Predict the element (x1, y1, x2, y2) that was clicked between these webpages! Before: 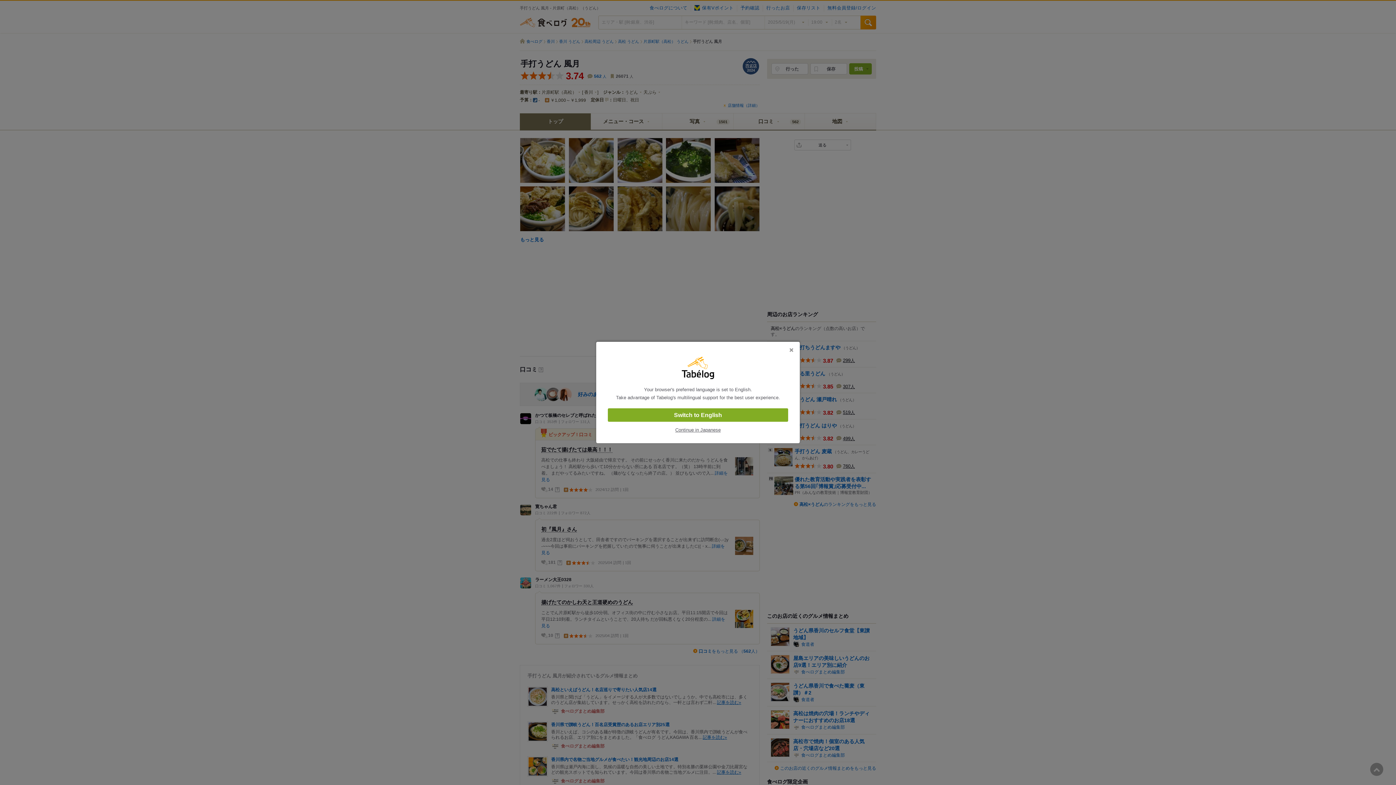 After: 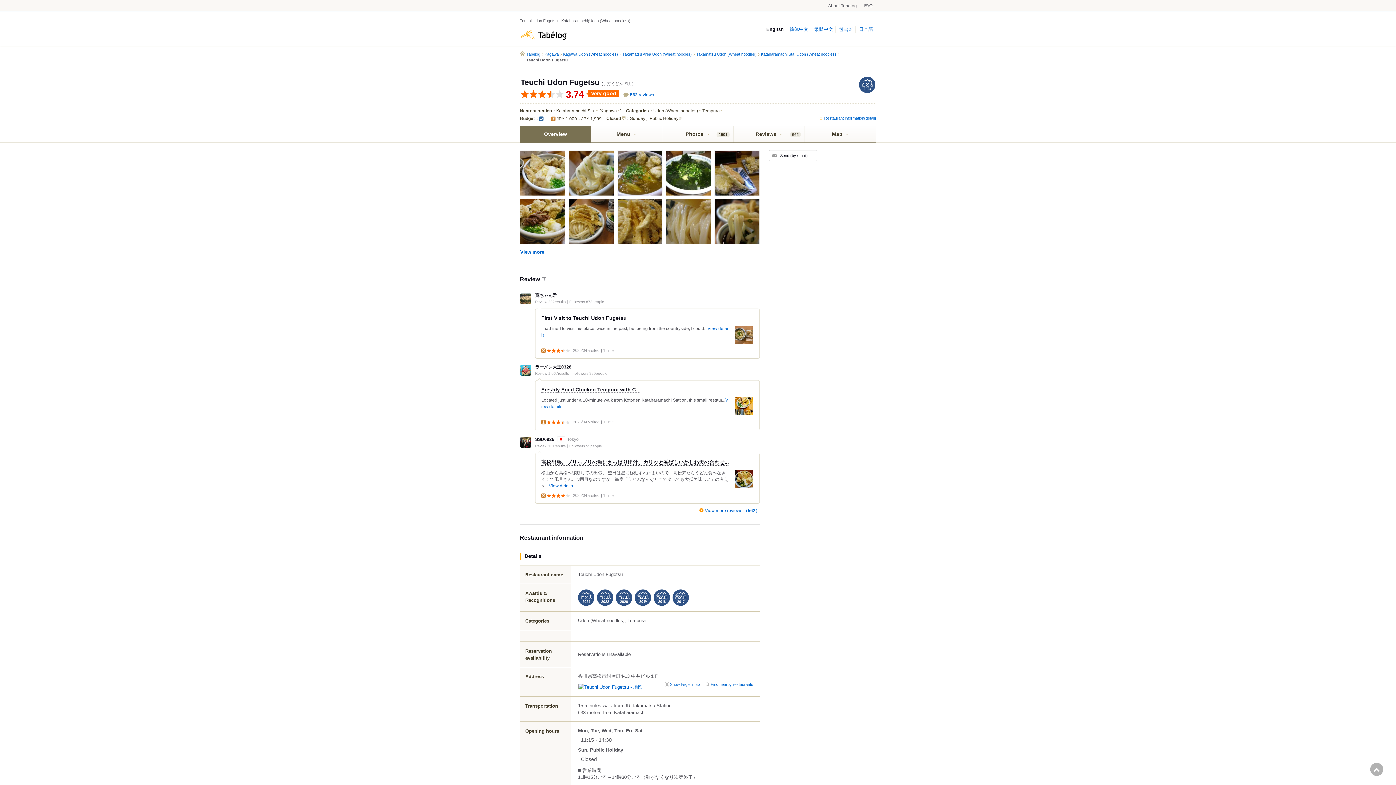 Action: label: Switch to English bbox: (608, 408, 788, 422)